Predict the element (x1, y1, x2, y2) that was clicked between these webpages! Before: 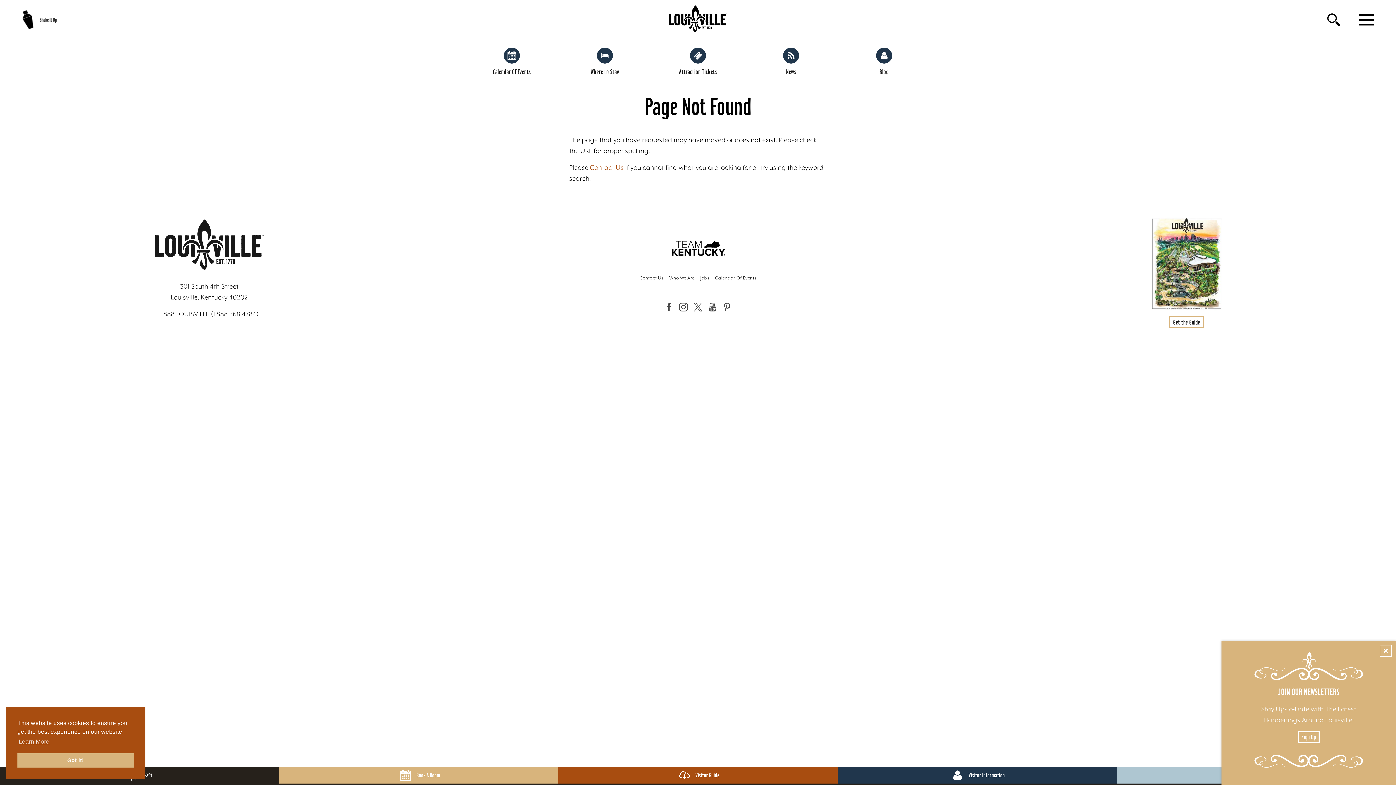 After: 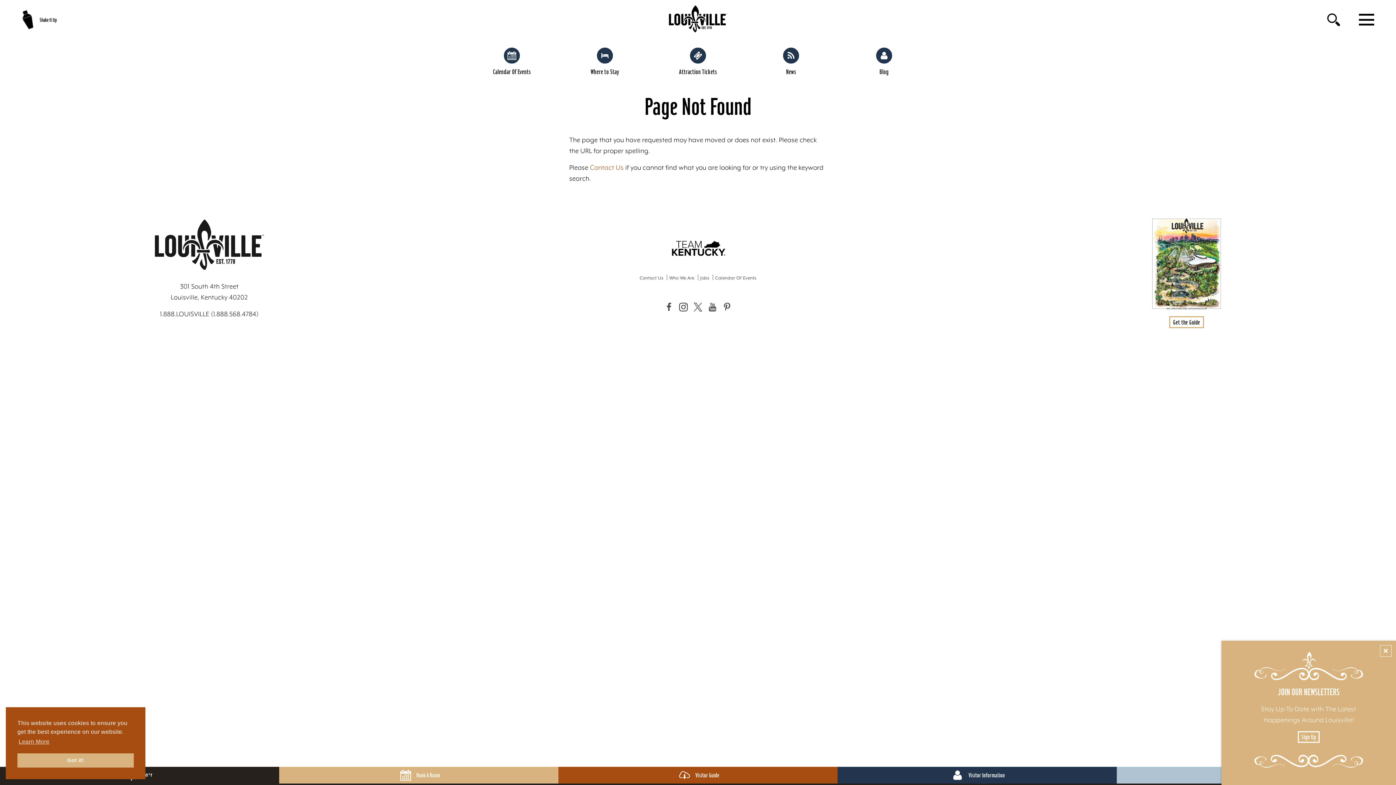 Action: bbox: (670, 234, 725, 262)